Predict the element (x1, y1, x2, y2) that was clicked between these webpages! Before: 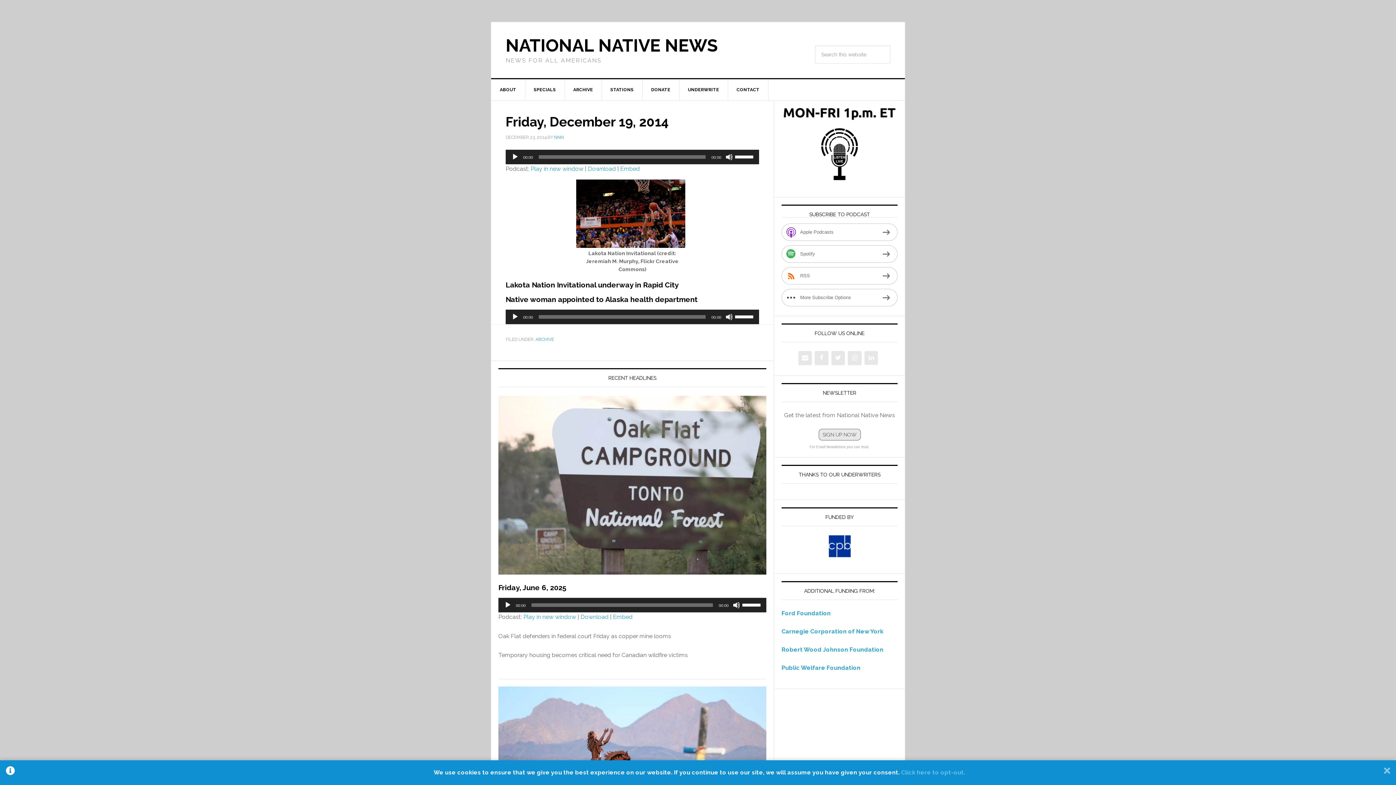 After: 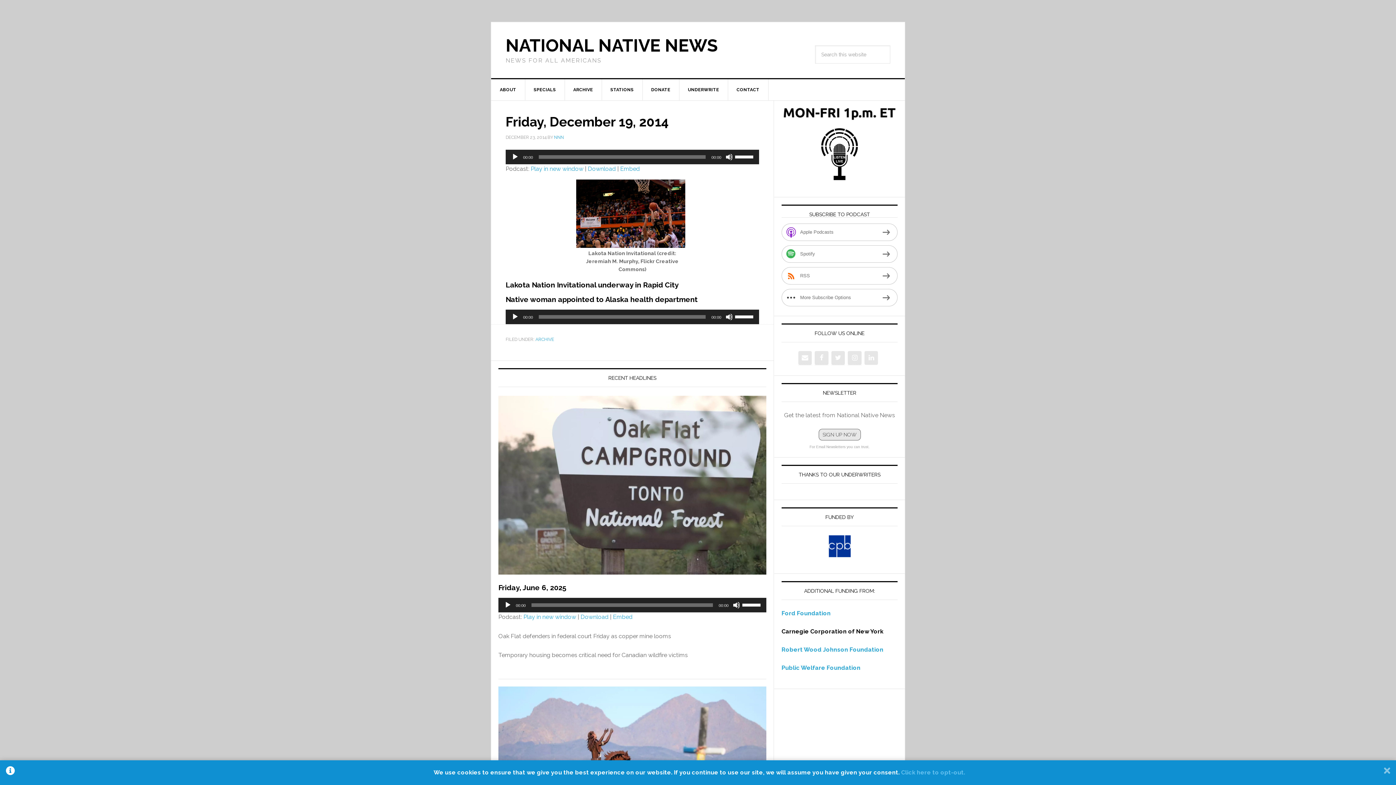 Action: bbox: (781, 628, 883, 635) label: Carnegie Corporation of New York